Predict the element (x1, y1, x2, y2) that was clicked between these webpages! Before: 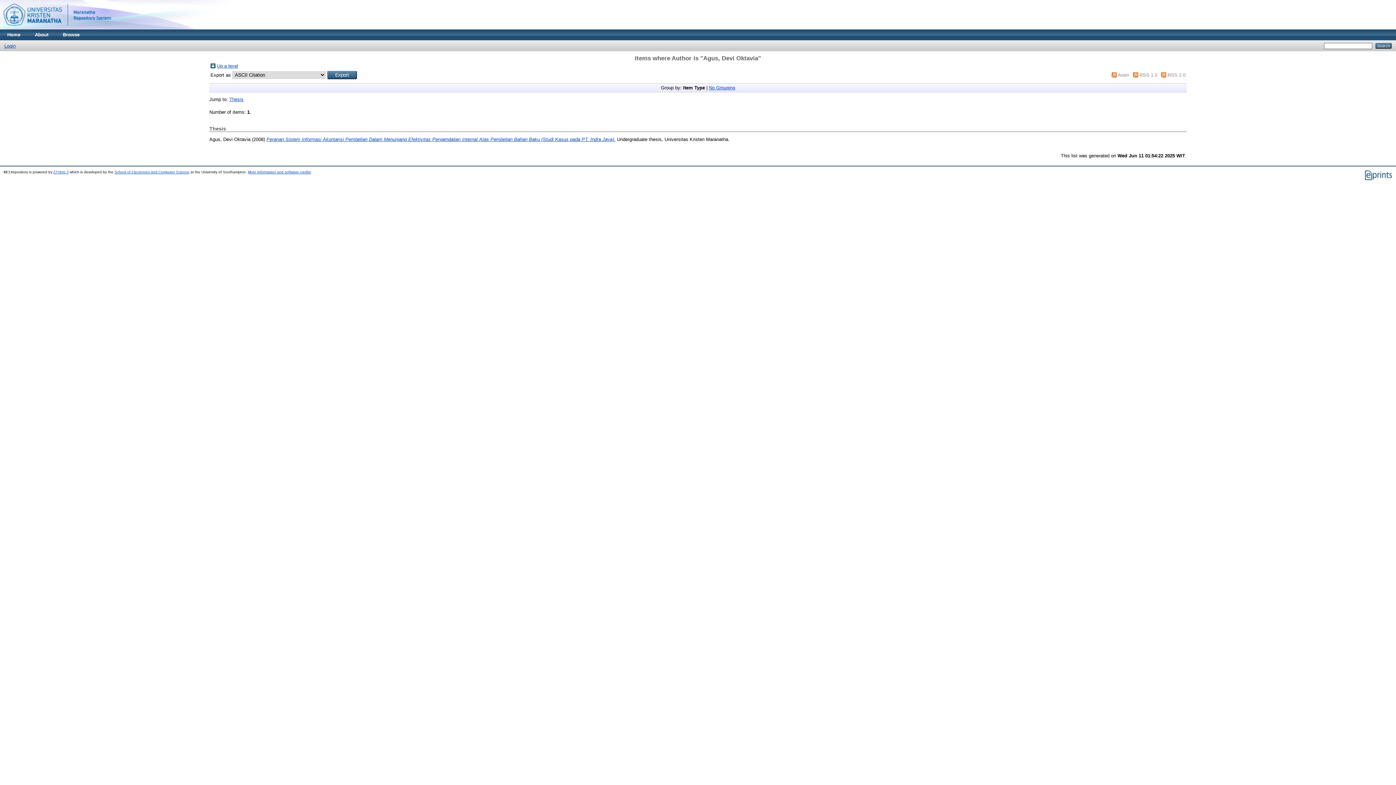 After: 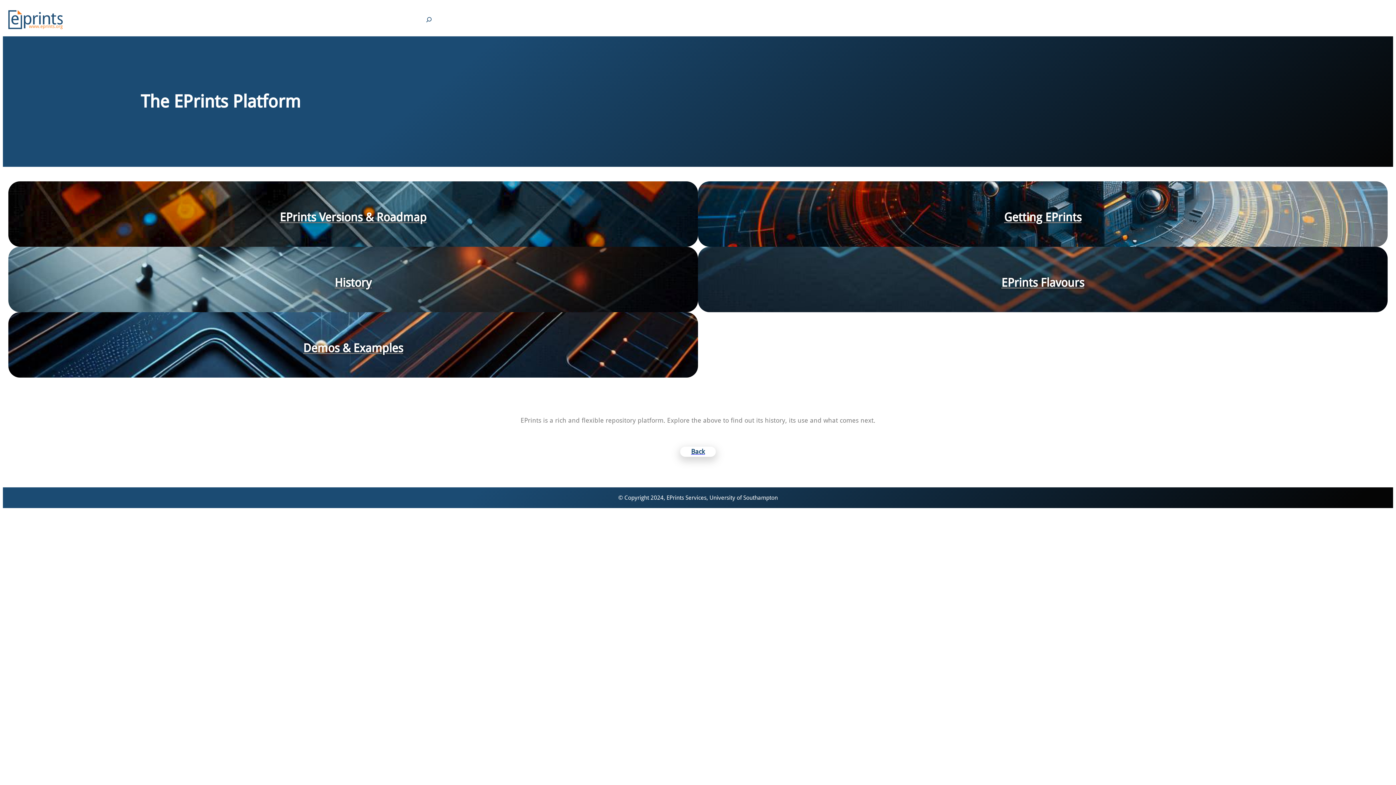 Action: bbox: (1364, 177, 1392, 181)